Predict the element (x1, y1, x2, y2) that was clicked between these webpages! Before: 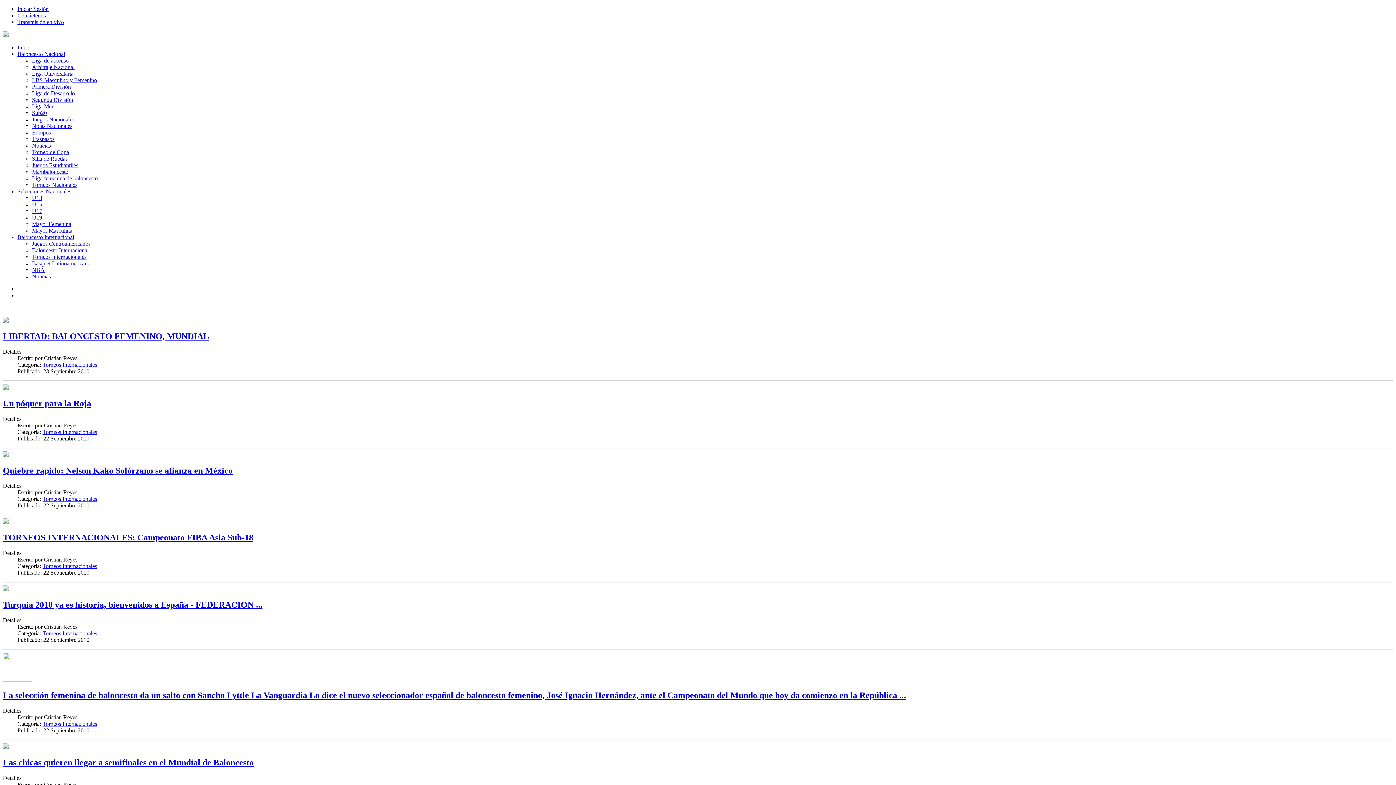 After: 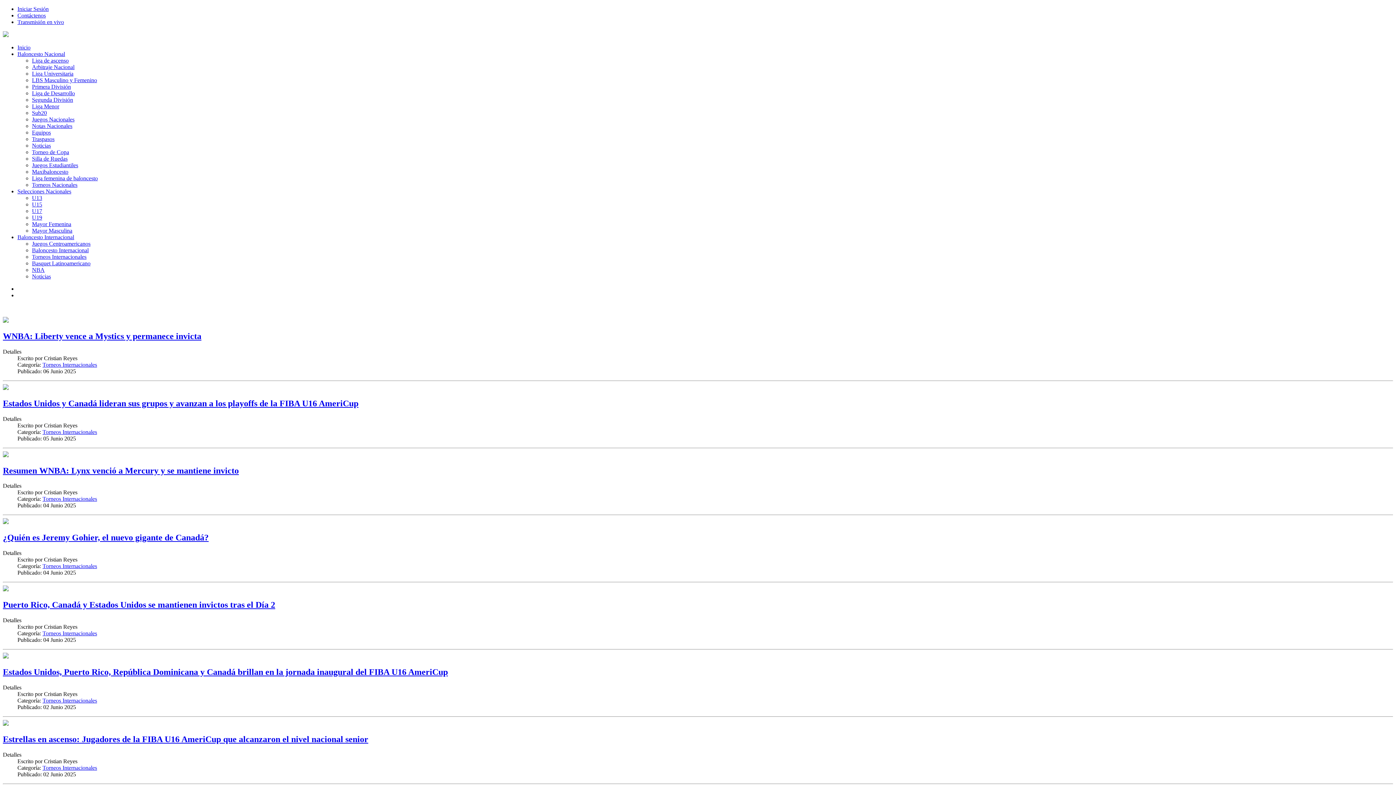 Action: label: Baloncesto Nacional bbox: (17, 50, 65, 57)